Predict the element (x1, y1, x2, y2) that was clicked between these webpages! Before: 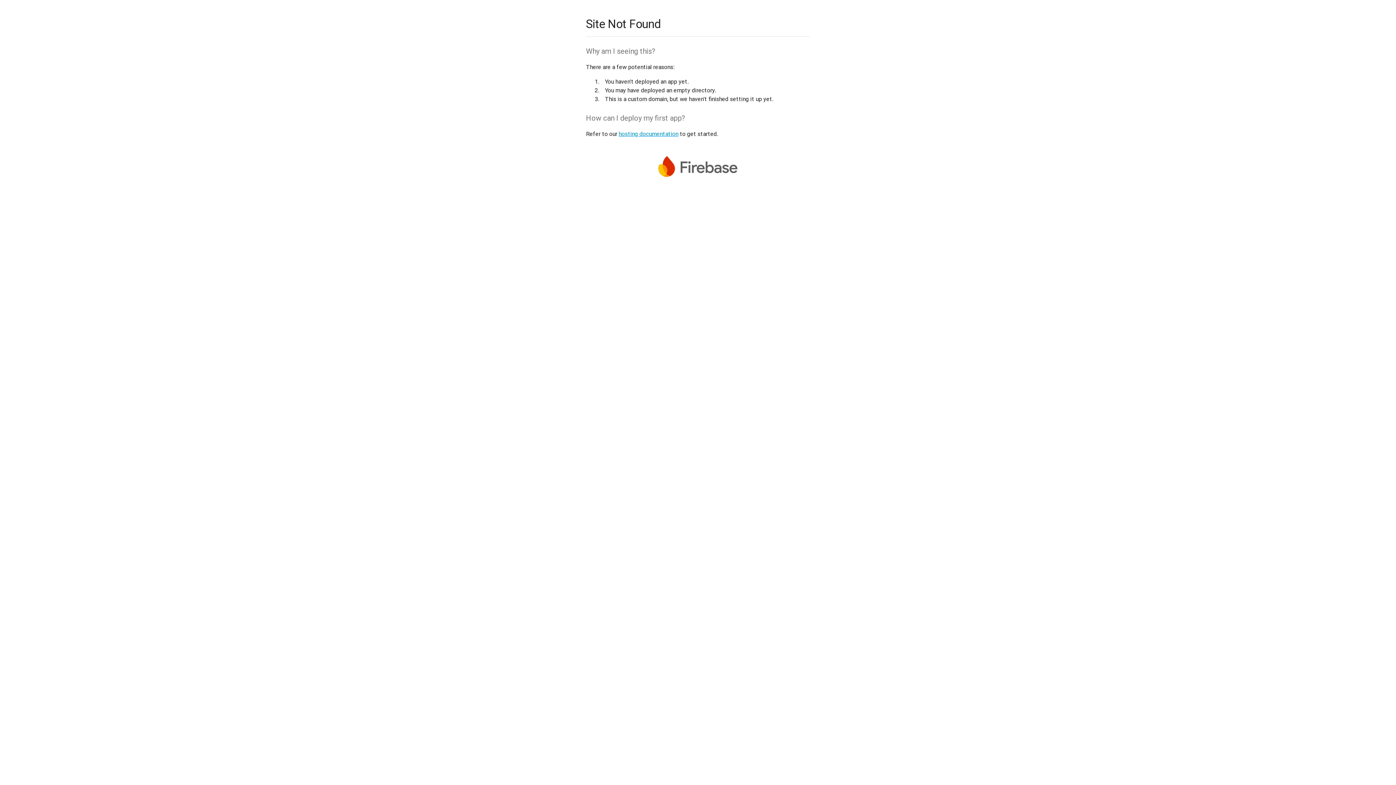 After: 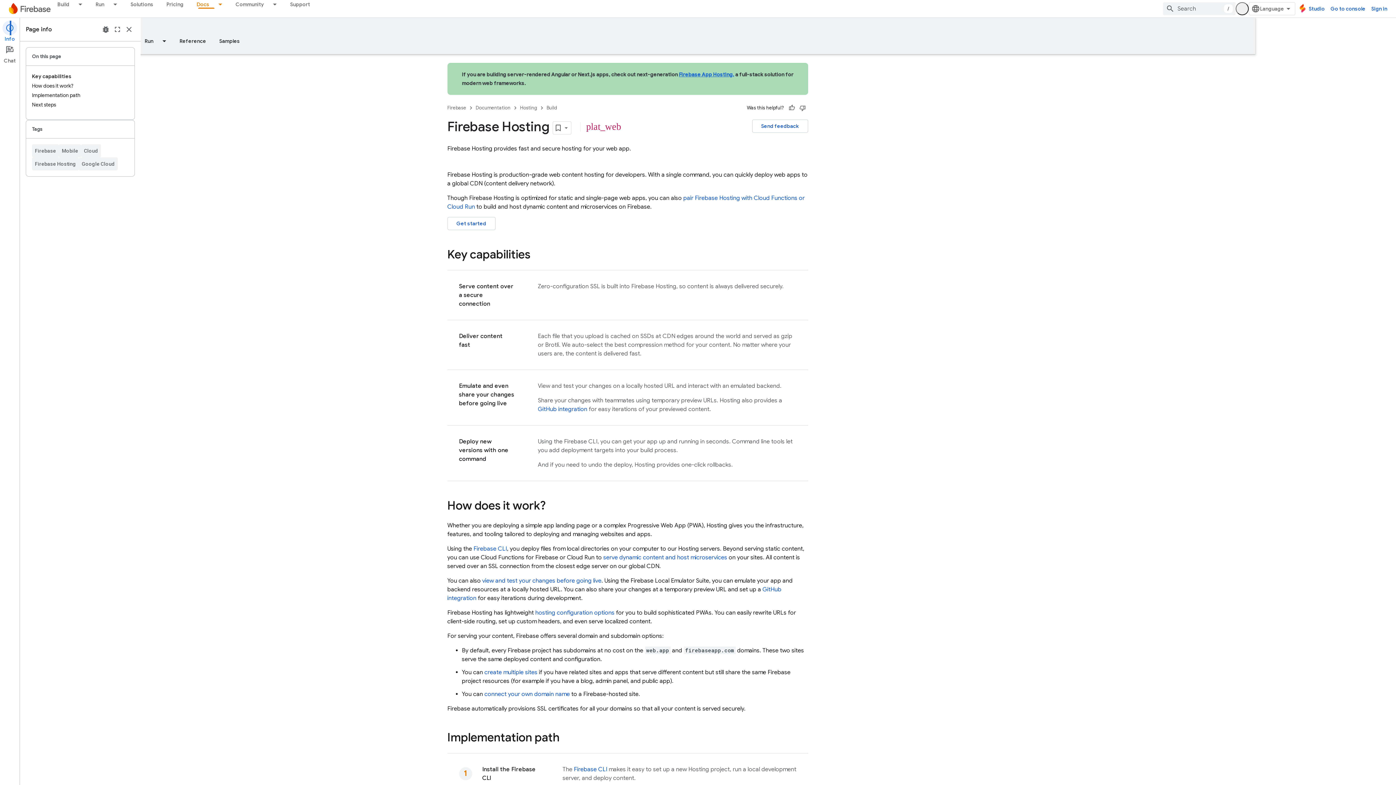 Action: bbox: (618, 130, 678, 137) label: hosting documentation